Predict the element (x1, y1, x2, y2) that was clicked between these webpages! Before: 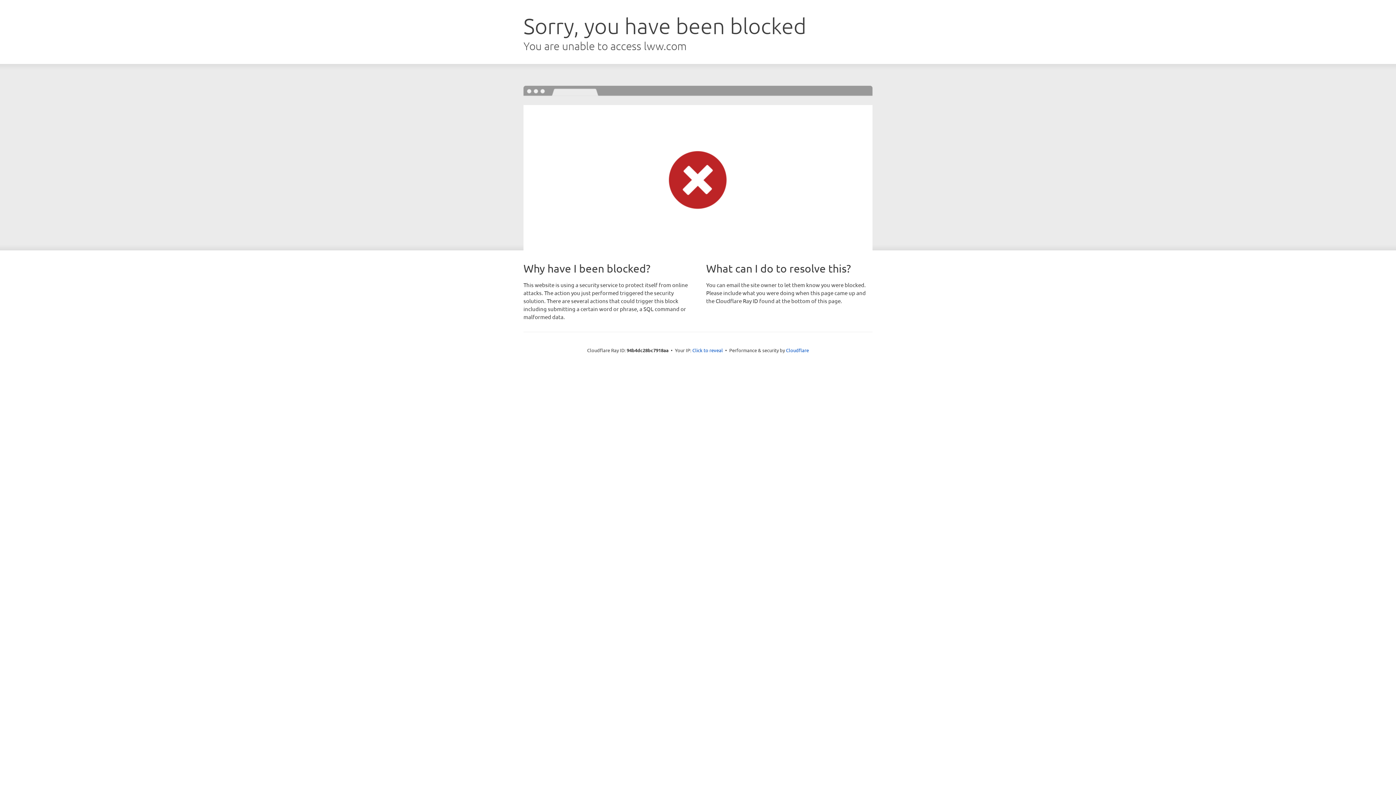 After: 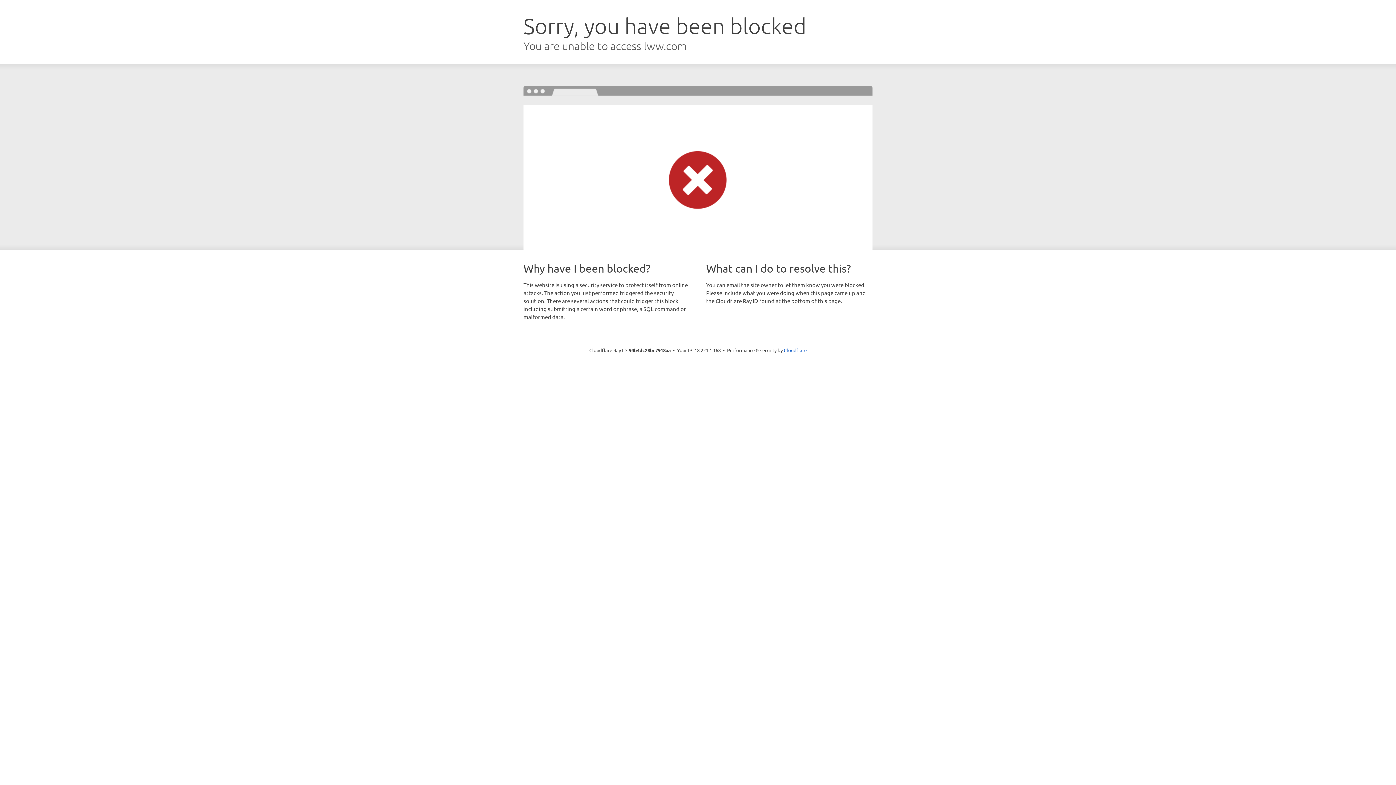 Action: label: Click to reveal bbox: (692, 346, 723, 353)